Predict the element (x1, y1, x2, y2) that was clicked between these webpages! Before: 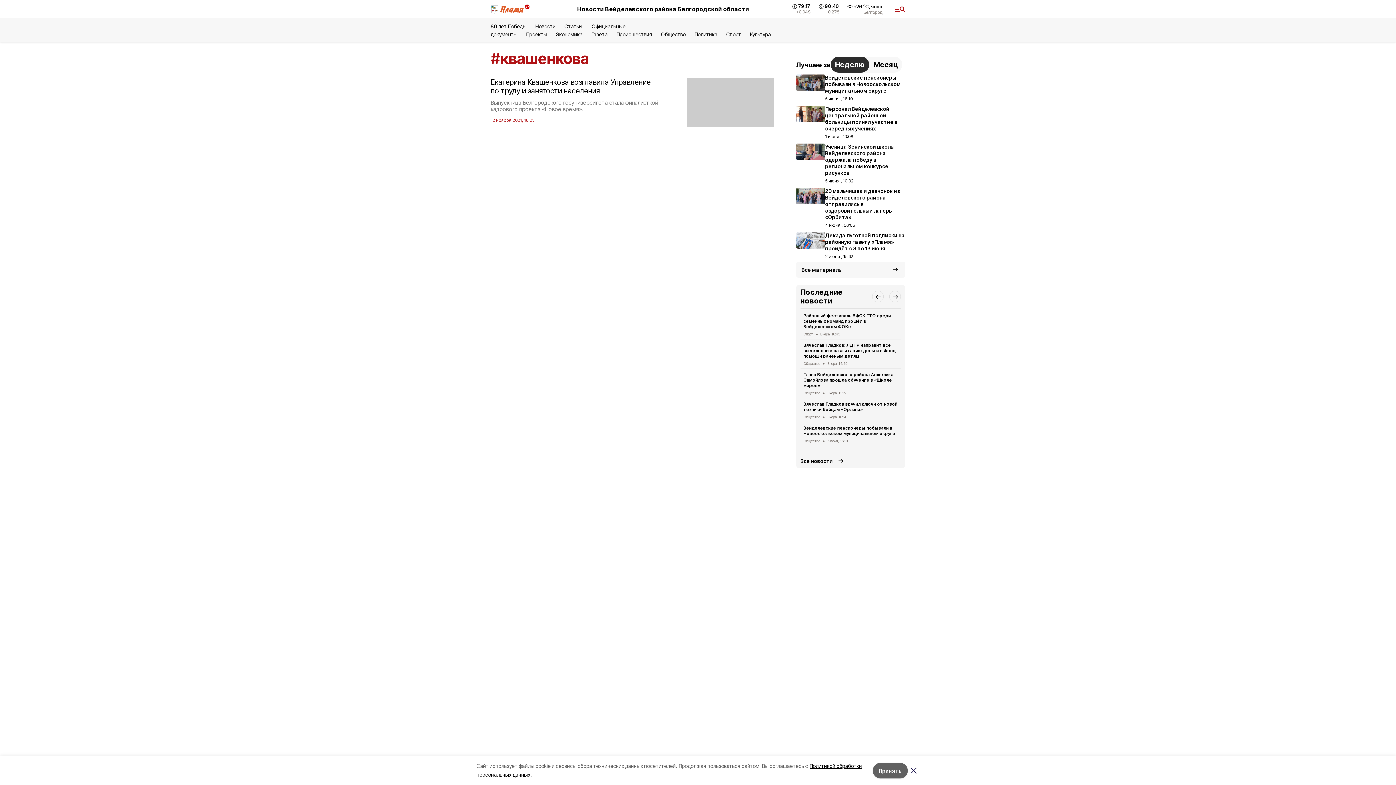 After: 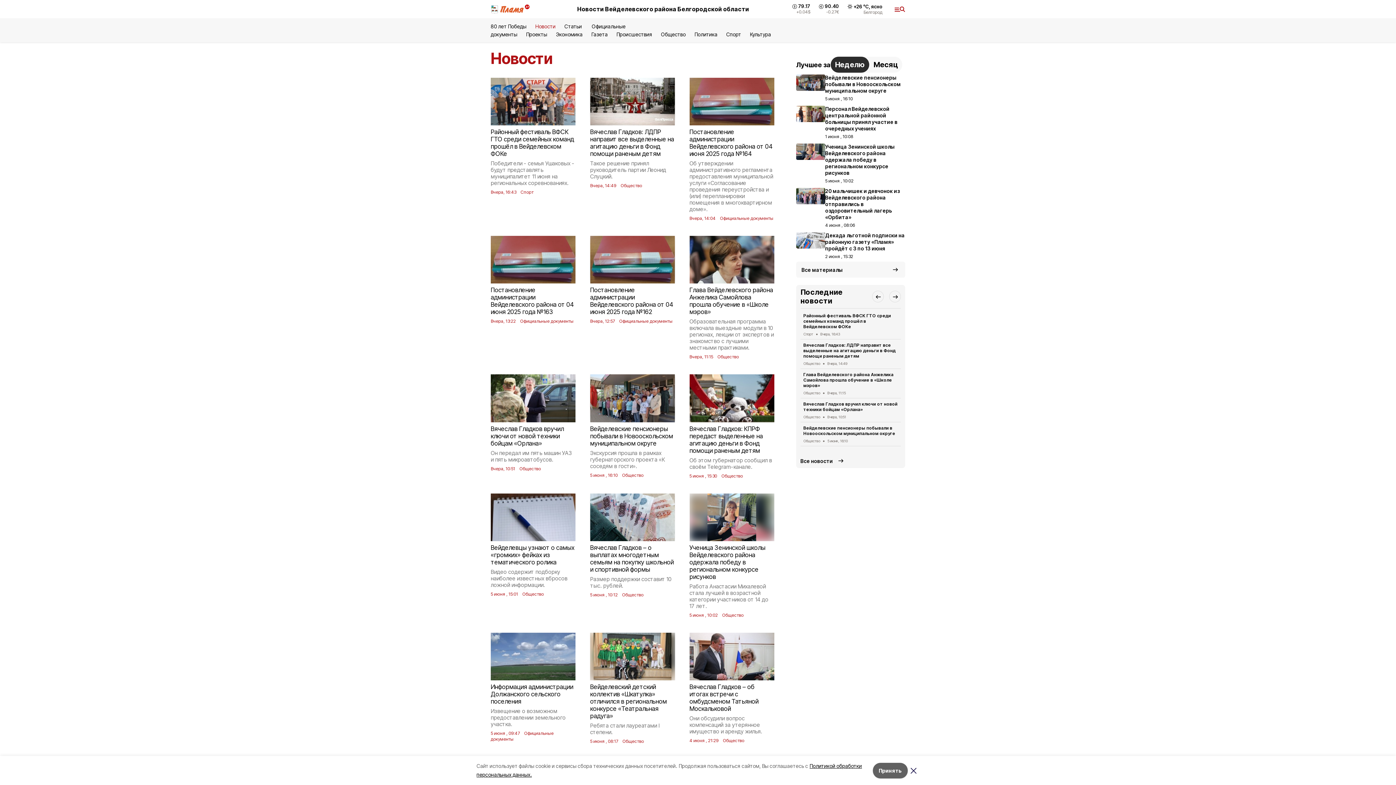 Action: bbox: (535, 23, 555, 29) label: Новости